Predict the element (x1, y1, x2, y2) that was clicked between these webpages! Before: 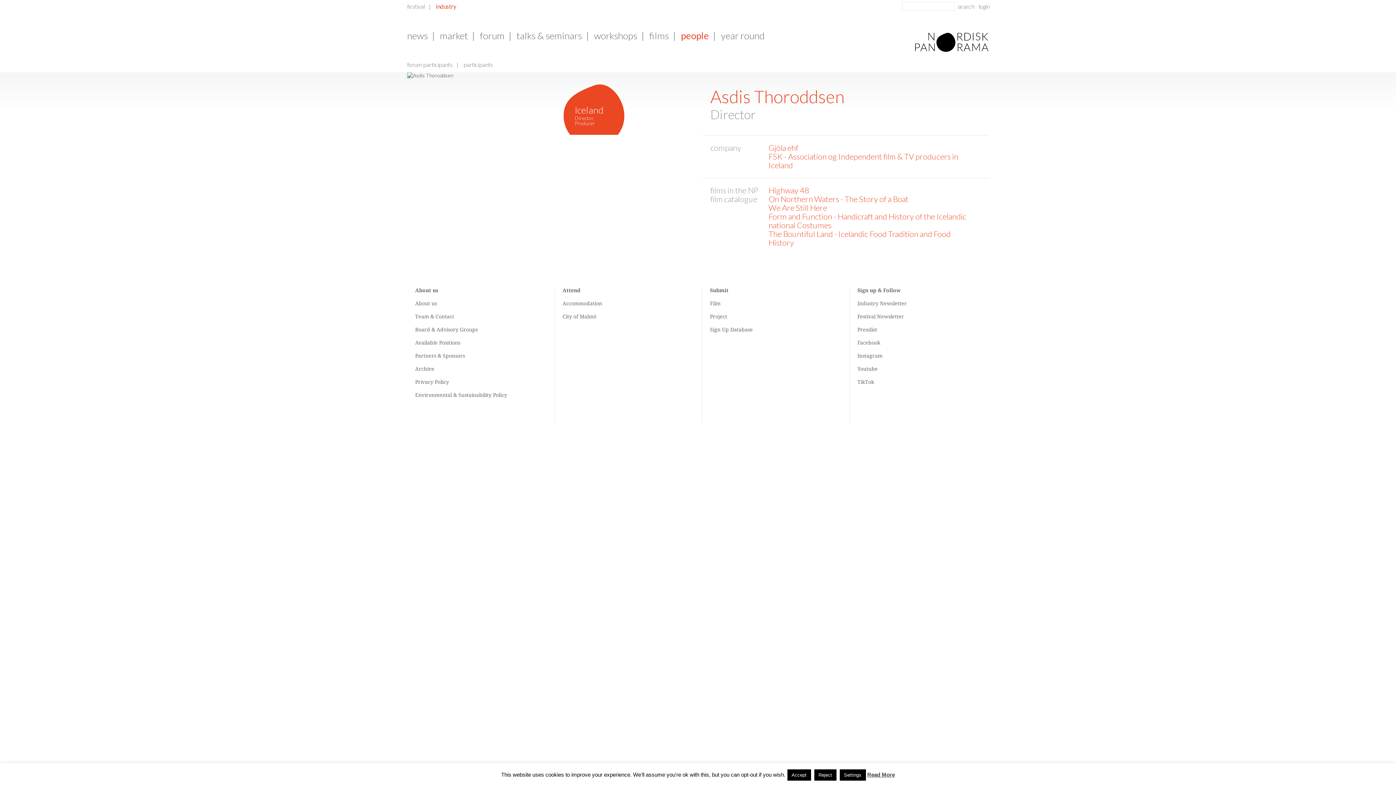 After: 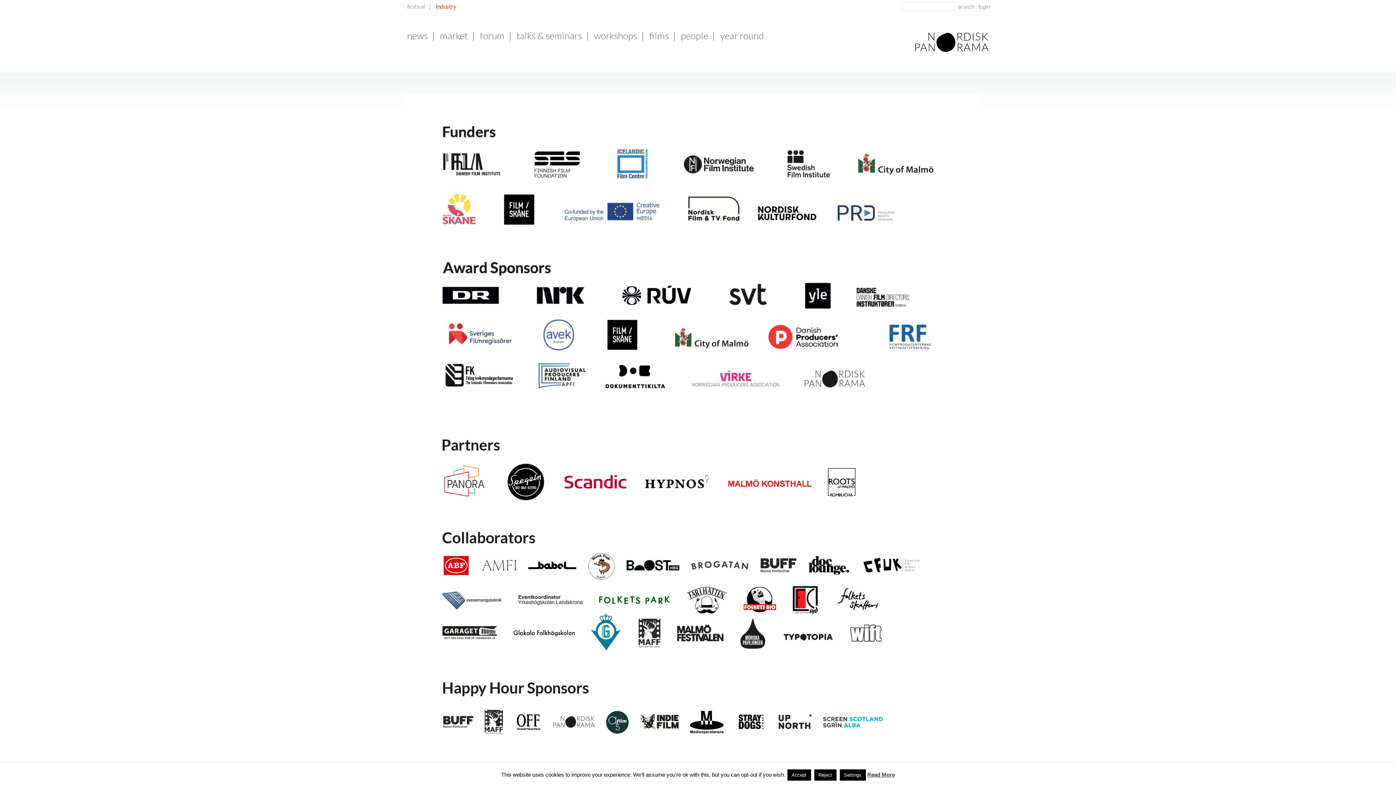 Action: bbox: (415, 353, 465, 358) label: Partners & Sponsors